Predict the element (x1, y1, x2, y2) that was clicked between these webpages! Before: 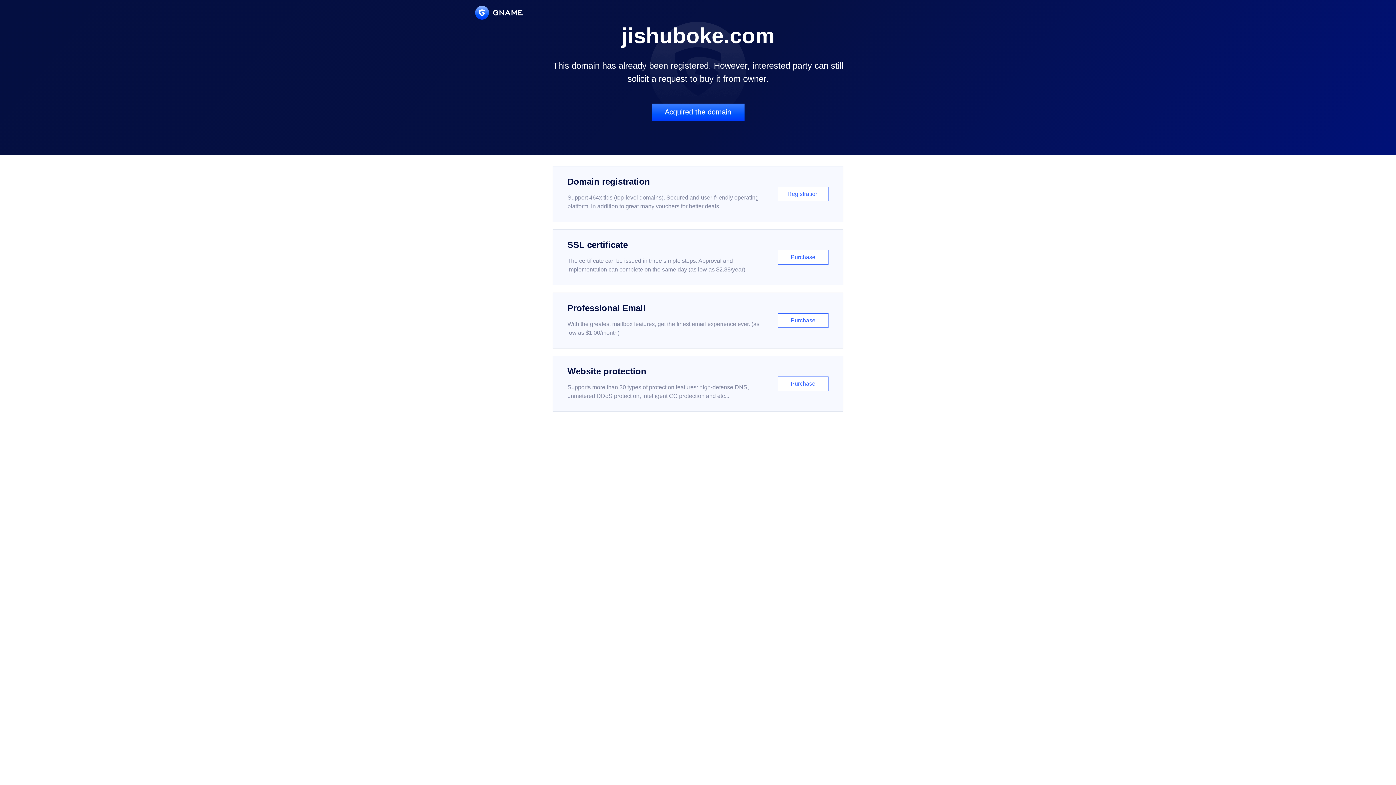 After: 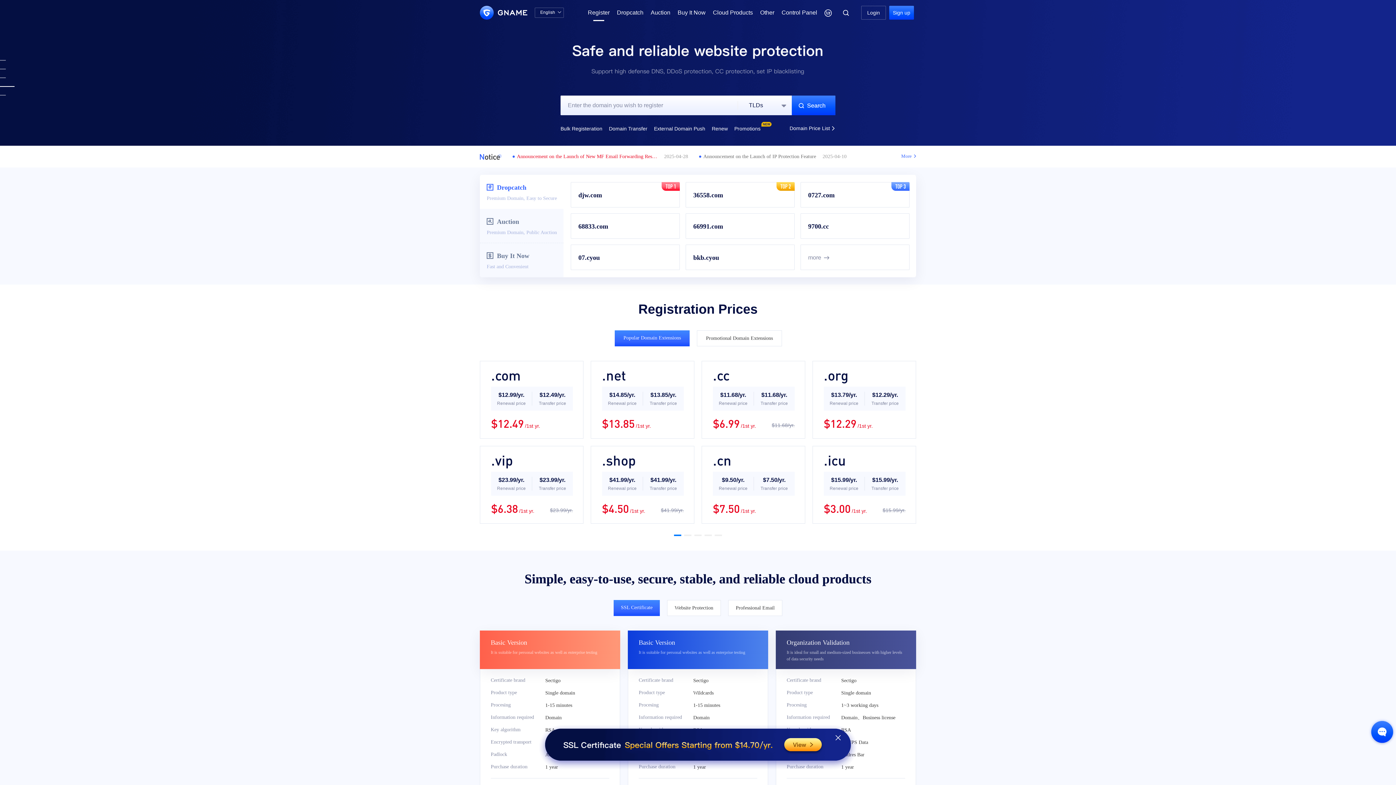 Action: bbox: (552, 166, 843, 222) label: Domain registration

Support 464x tlds (top-level domains). Secured and user-friendly operating platform, in addition to great many vouchers for better deals.

Registration